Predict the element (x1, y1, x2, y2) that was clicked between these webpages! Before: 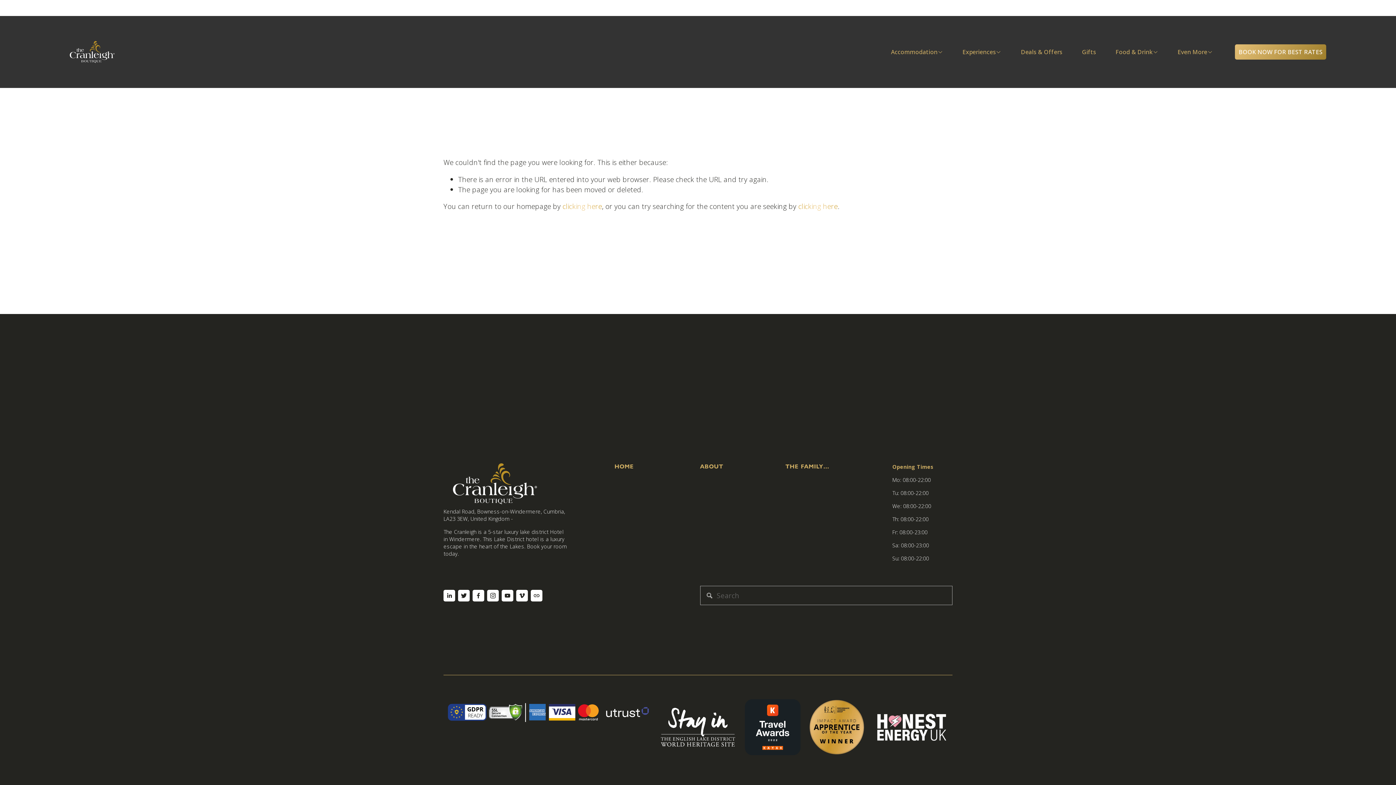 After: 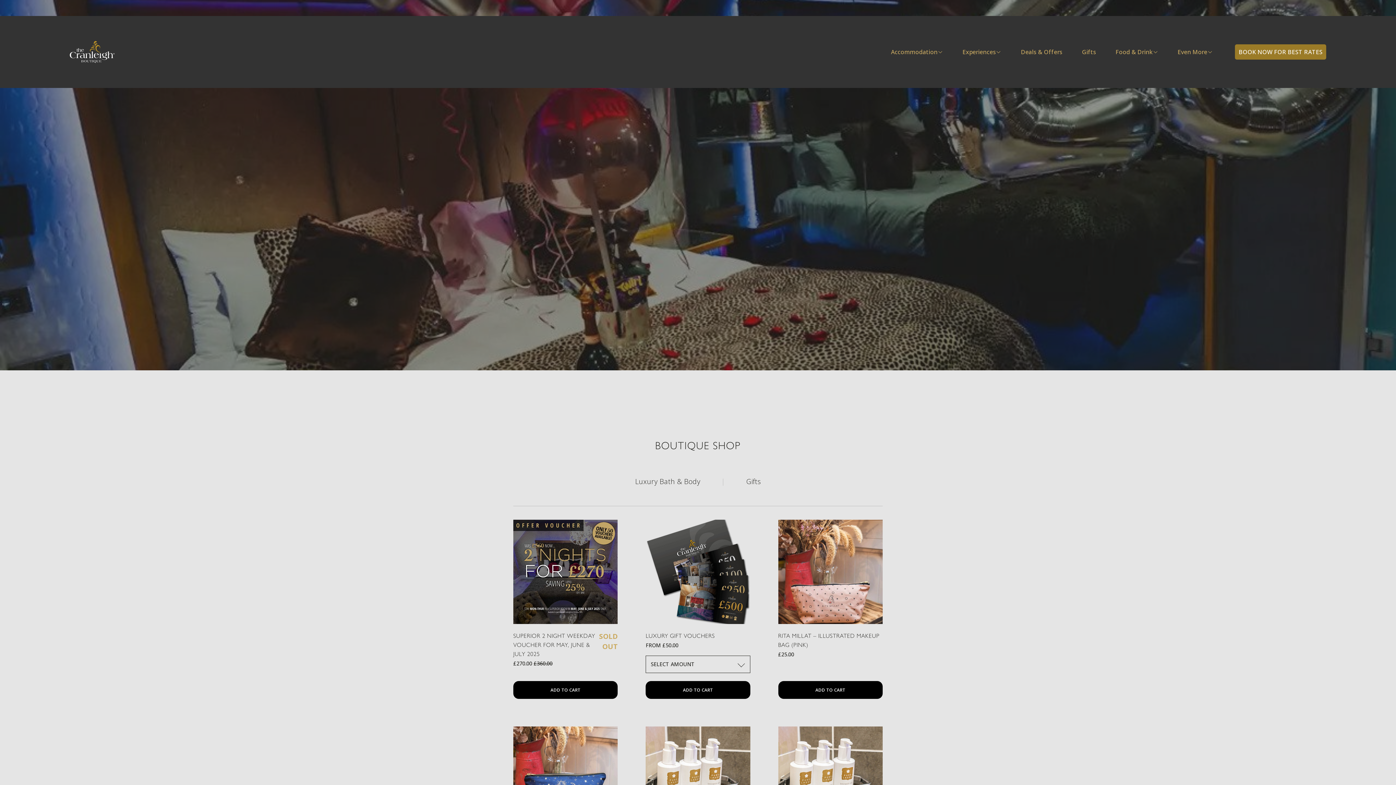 Action: bbox: (1082, 47, 1096, 57) label: Gifts